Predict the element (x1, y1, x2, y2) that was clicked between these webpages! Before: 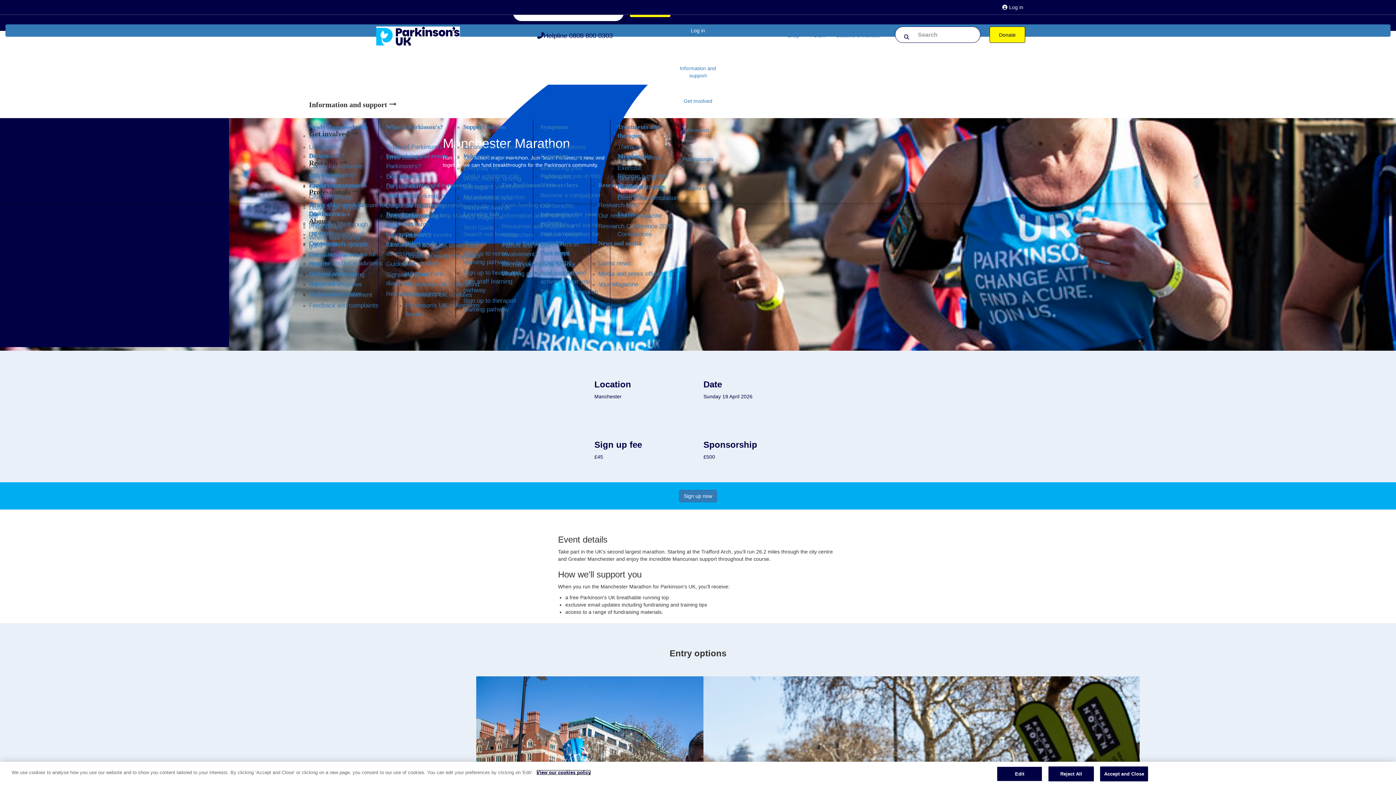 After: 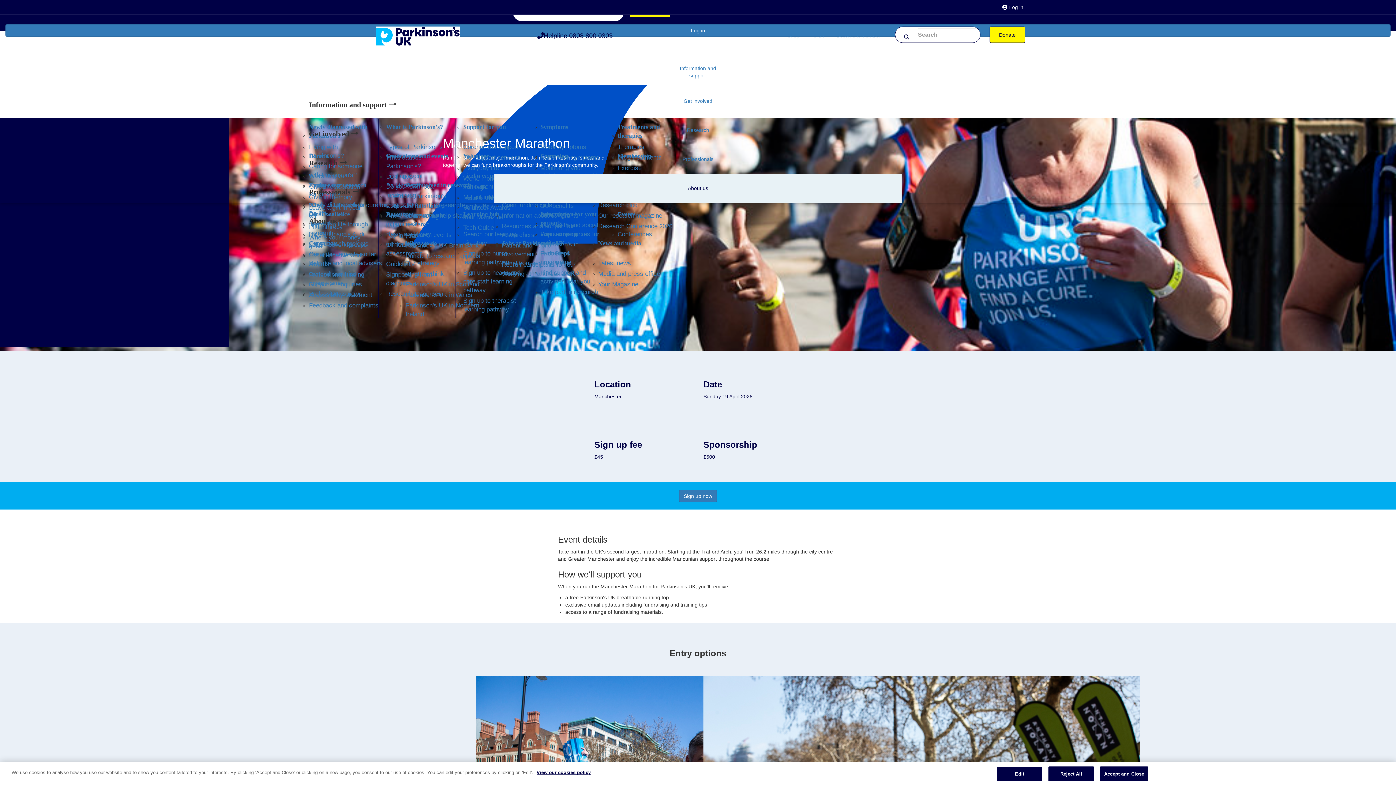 Action: label: About us bbox: (494, 173, 901, 202)